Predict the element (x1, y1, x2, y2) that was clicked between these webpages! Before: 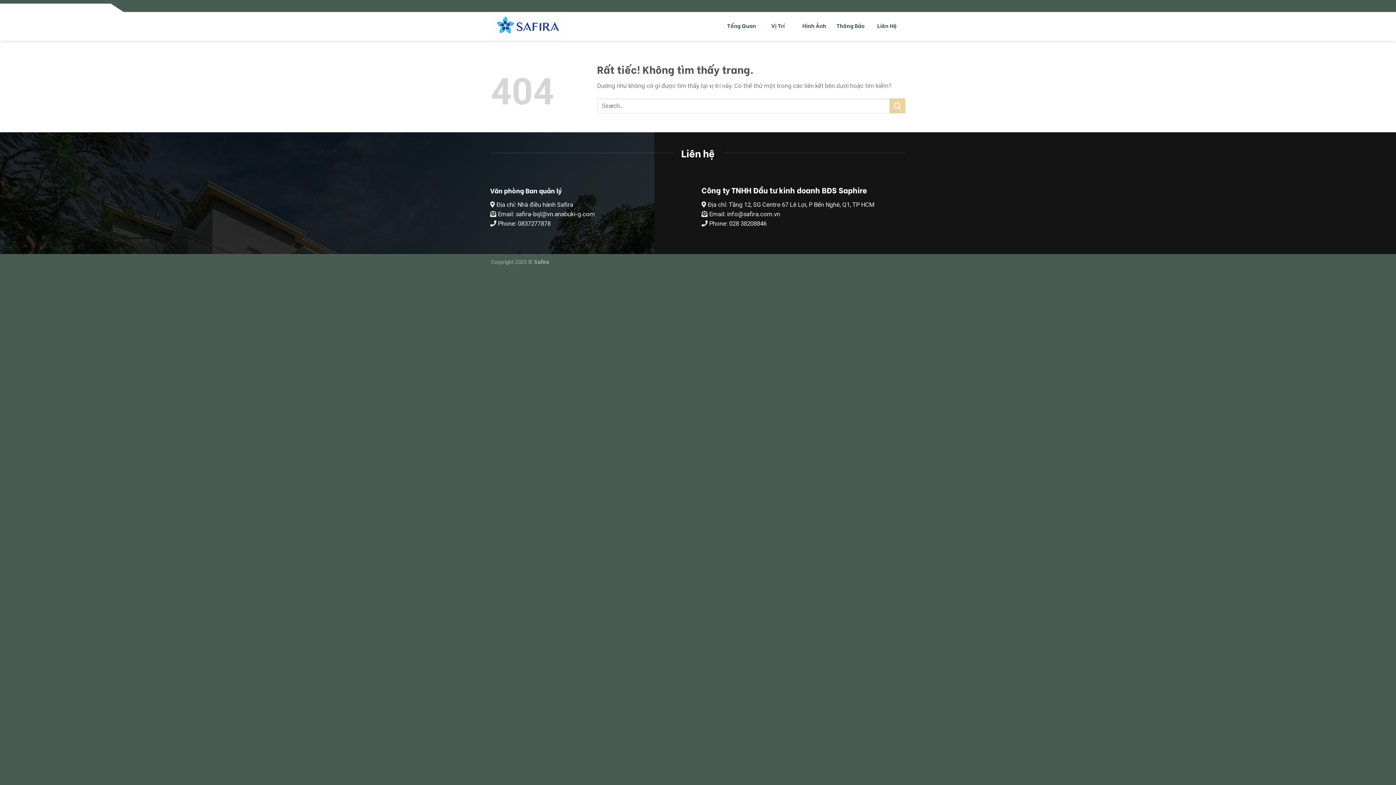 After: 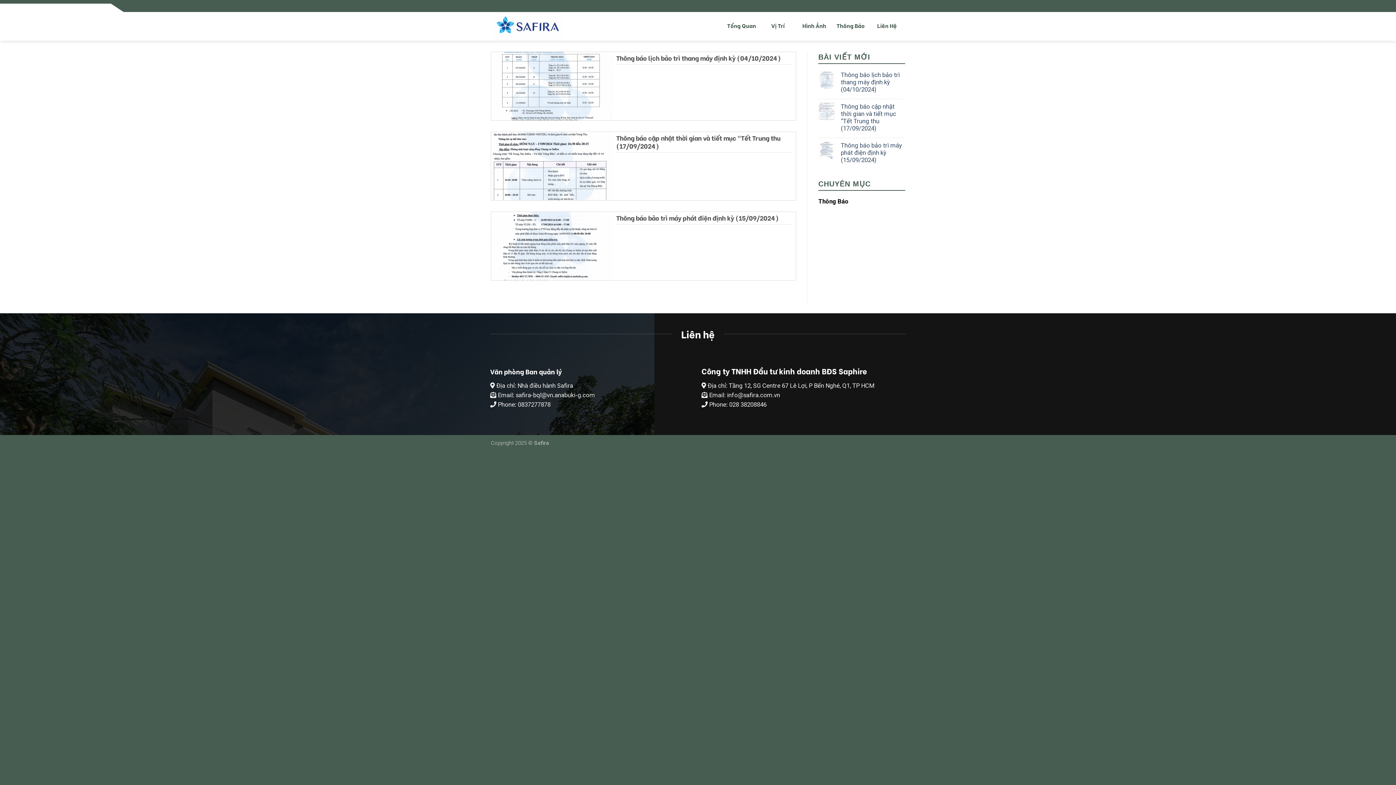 Action: label: Thông Báo bbox: (836, 17, 865, 33)